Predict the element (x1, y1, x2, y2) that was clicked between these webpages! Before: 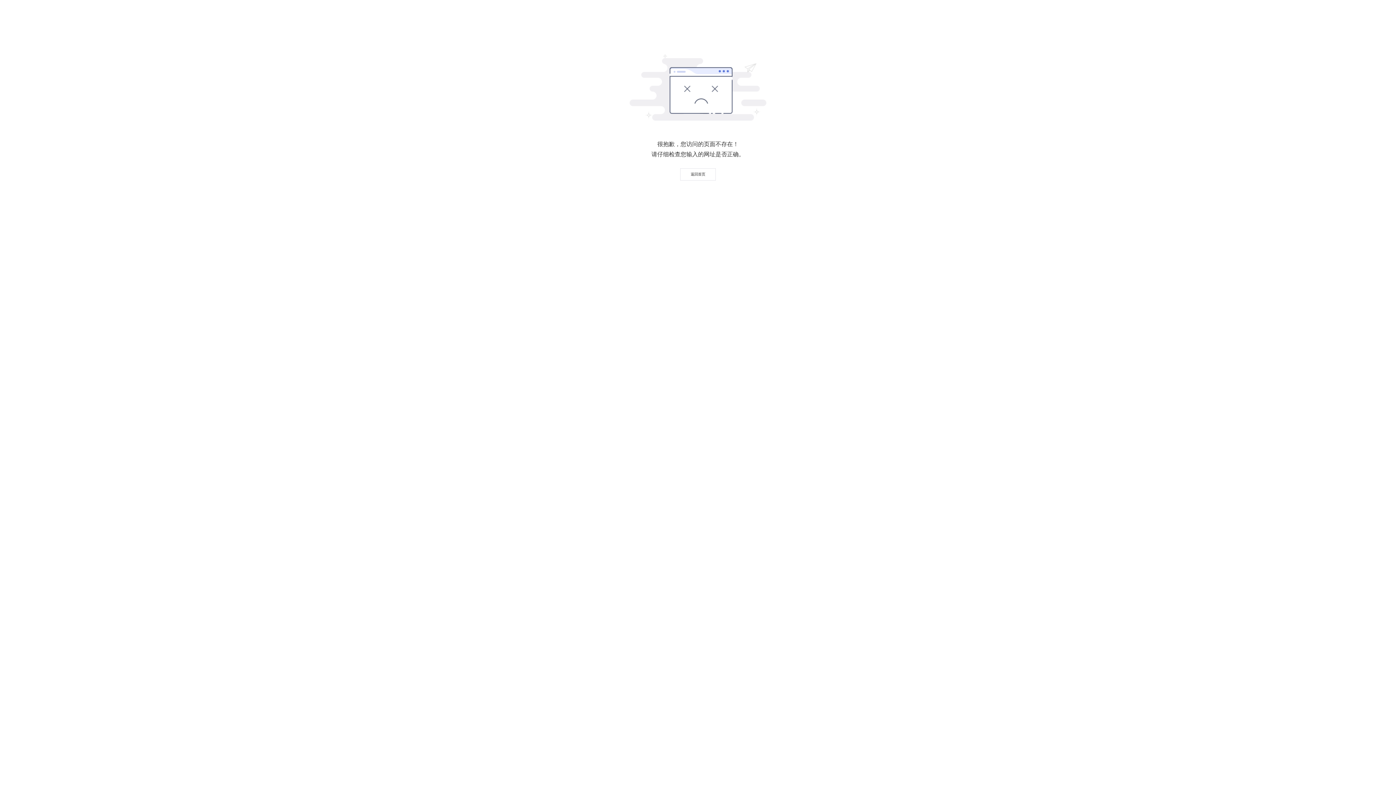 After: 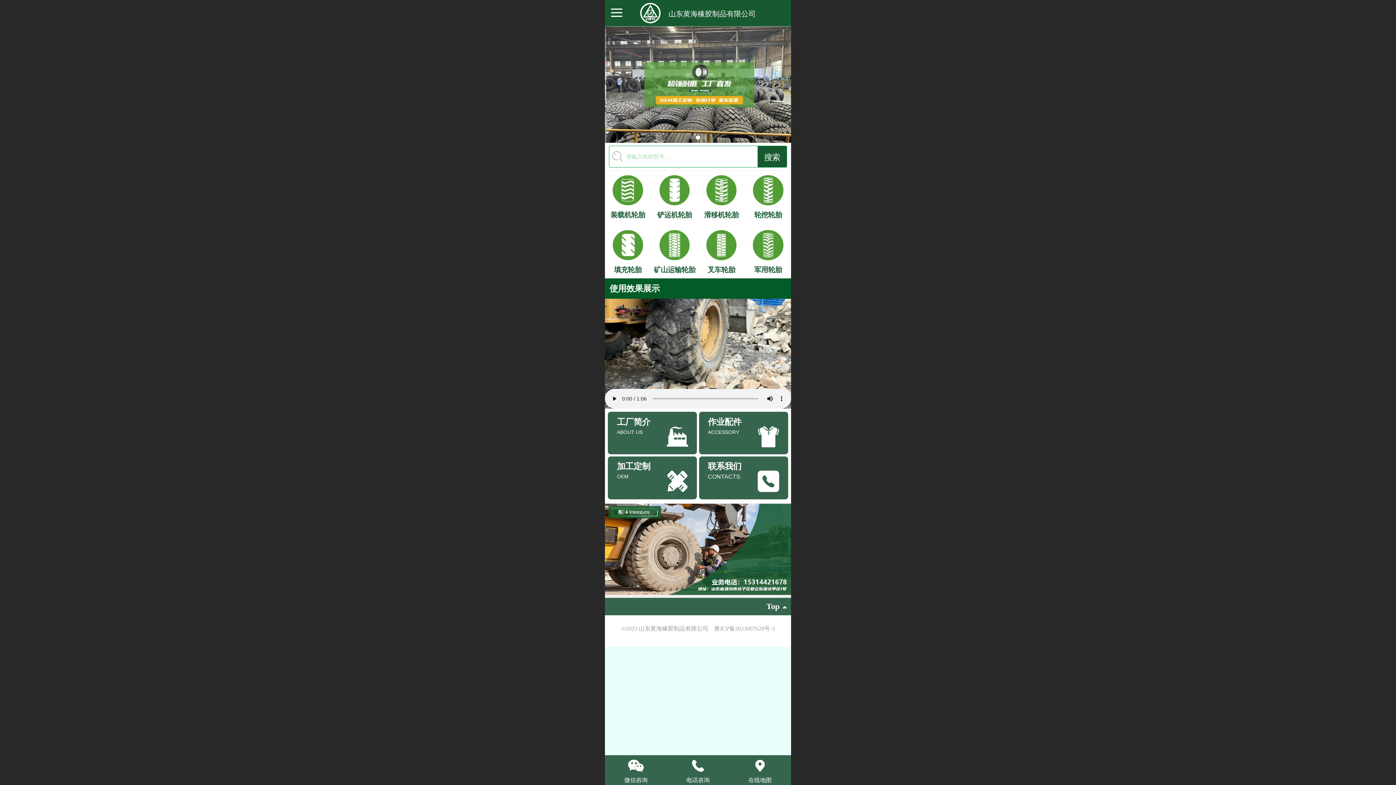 Action: label: 返回首页 bbox: (680, 168, 716, 180)